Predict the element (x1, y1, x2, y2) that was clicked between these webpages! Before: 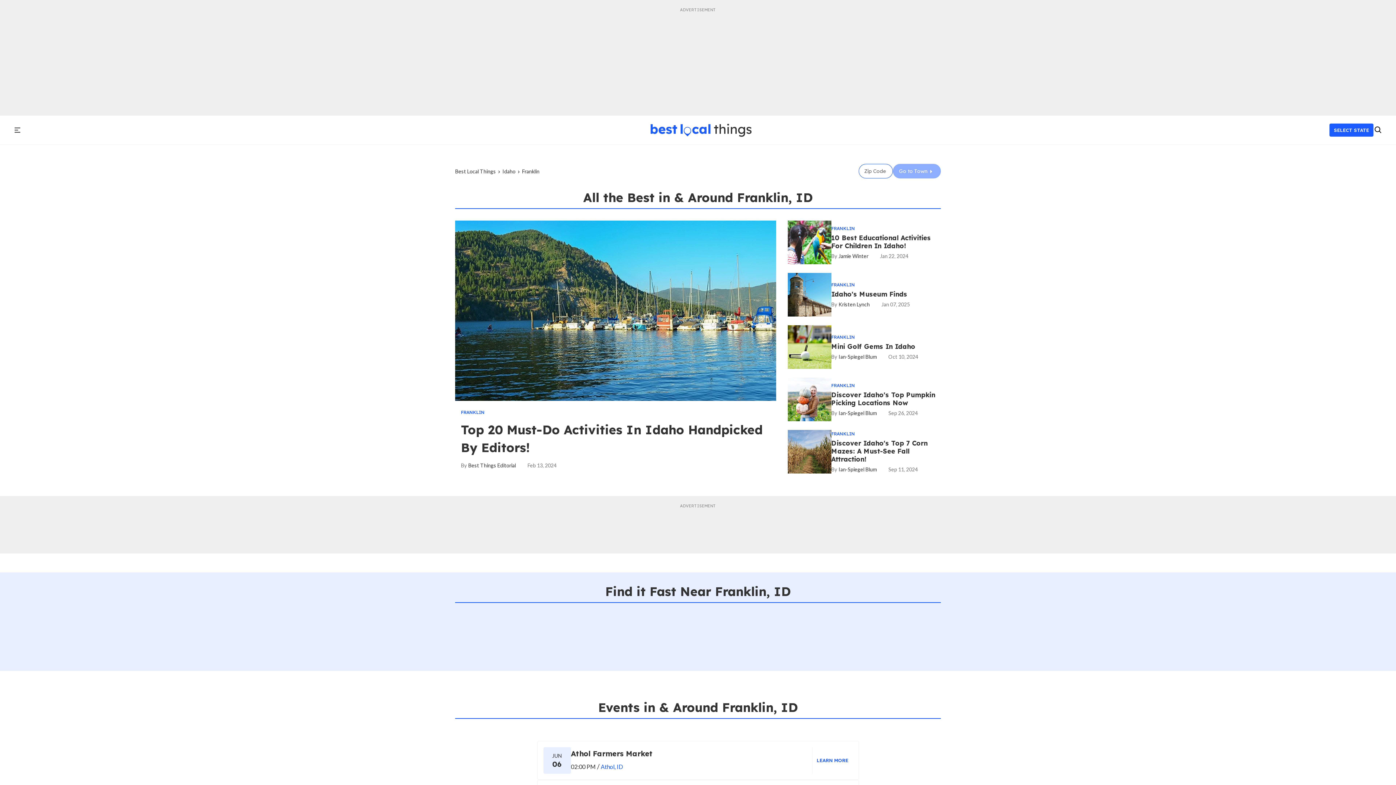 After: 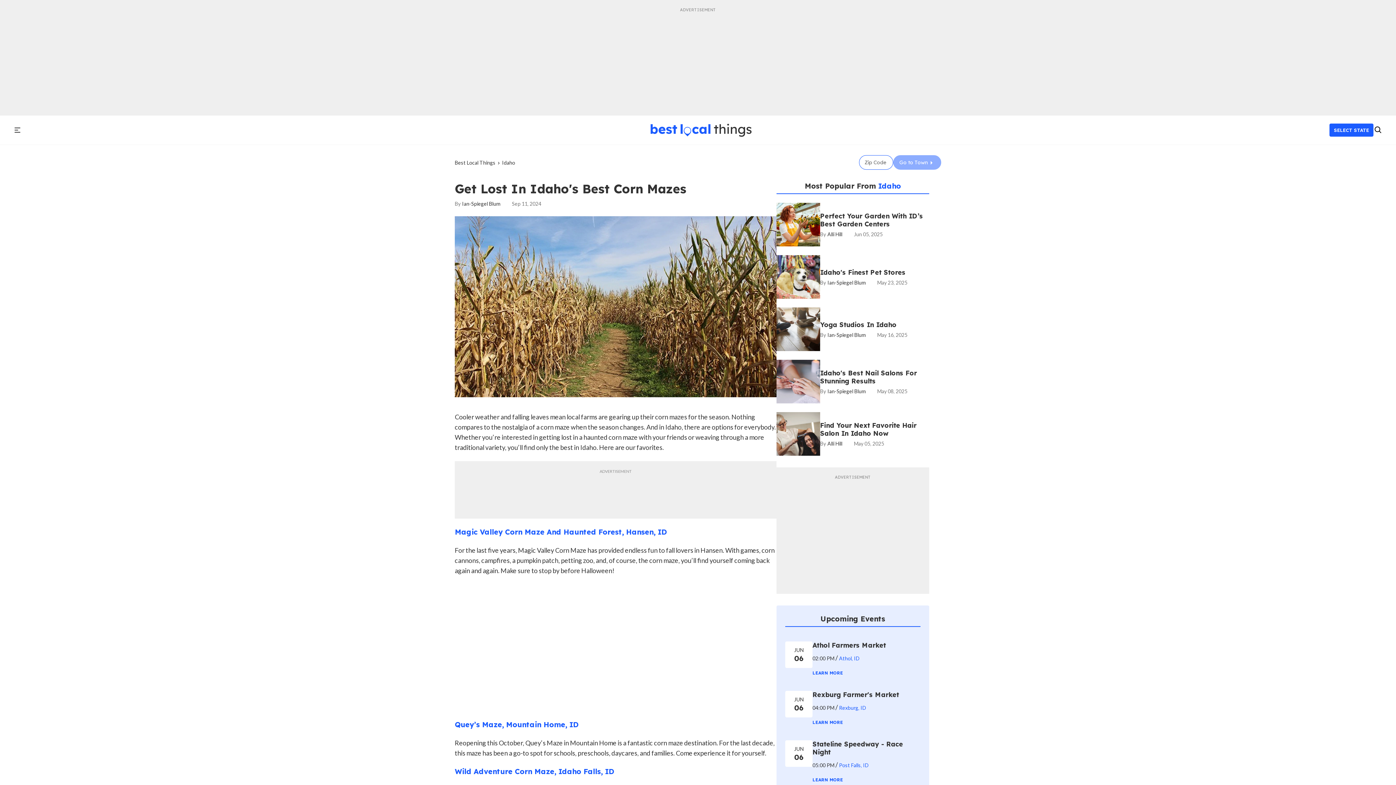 Action: bbox: (787, 448, 831, 454) label: Get Lost in Idaho's Best Corn Mazes